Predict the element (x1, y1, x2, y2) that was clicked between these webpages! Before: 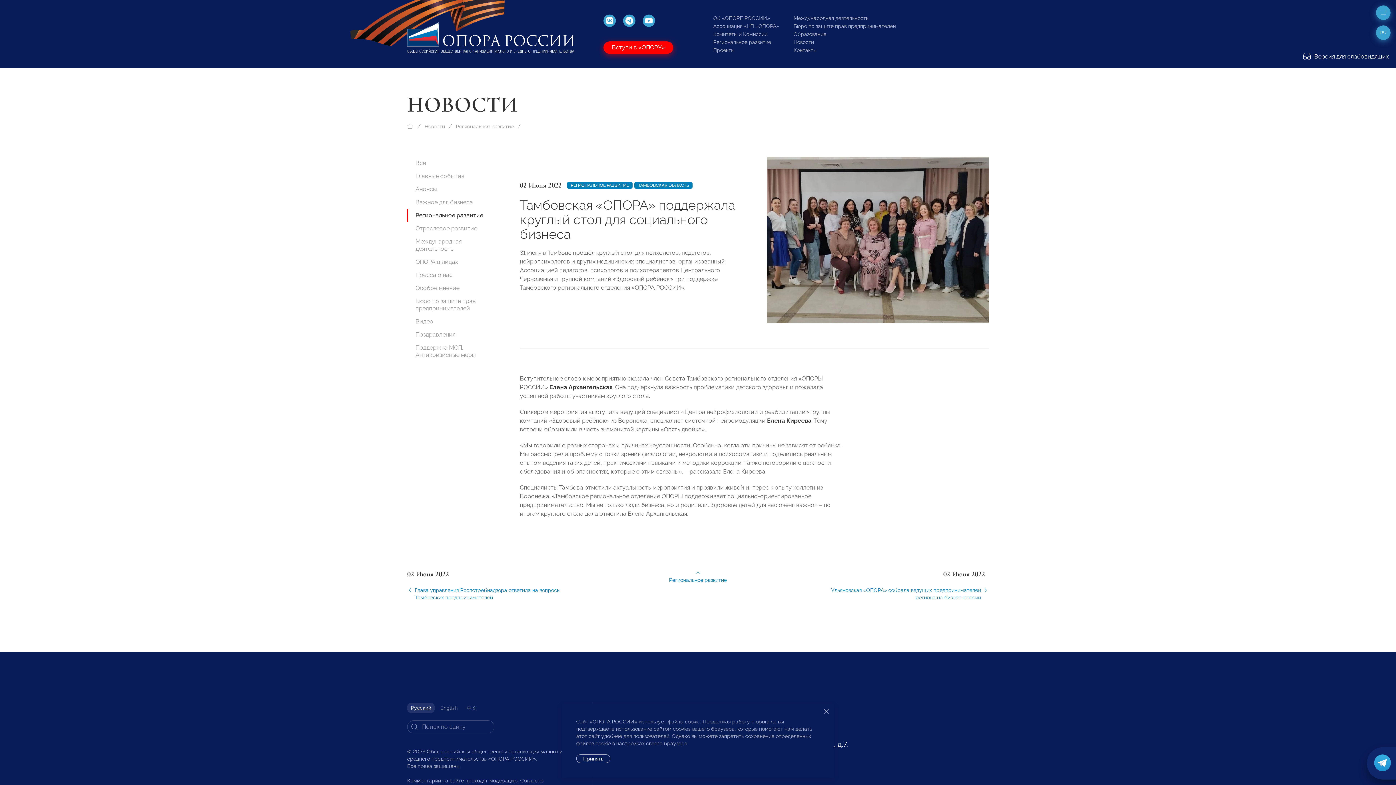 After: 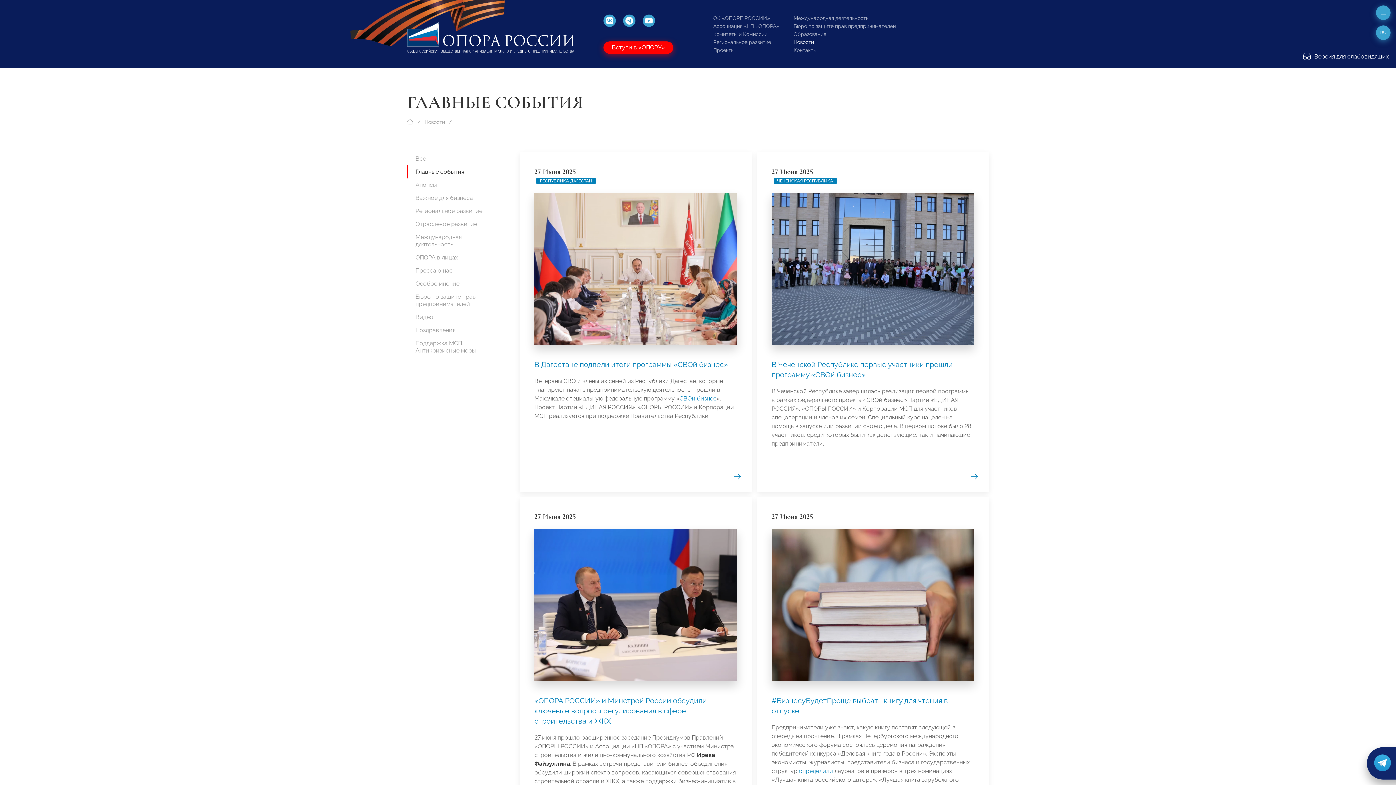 Action: label: Главные события bbox: (407, 169, 494, 182)